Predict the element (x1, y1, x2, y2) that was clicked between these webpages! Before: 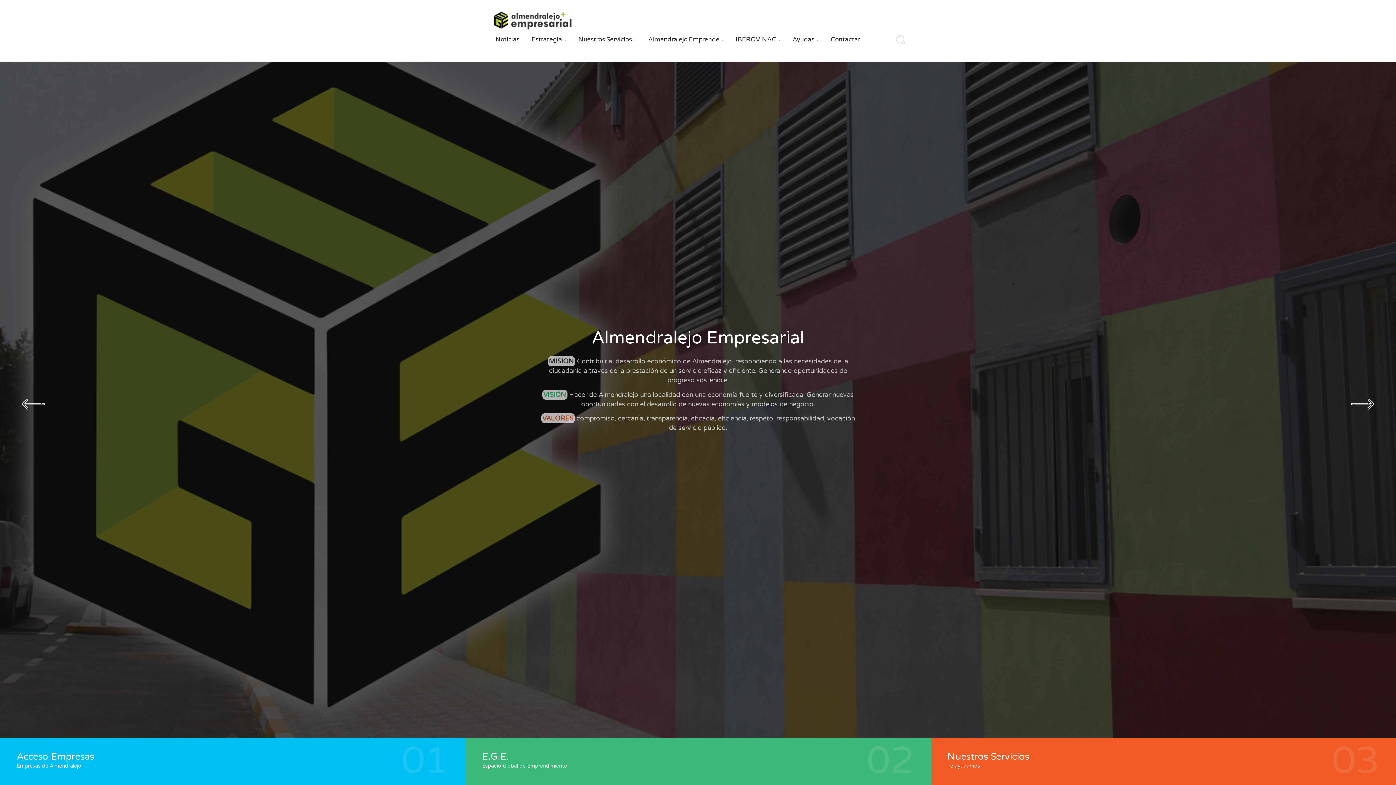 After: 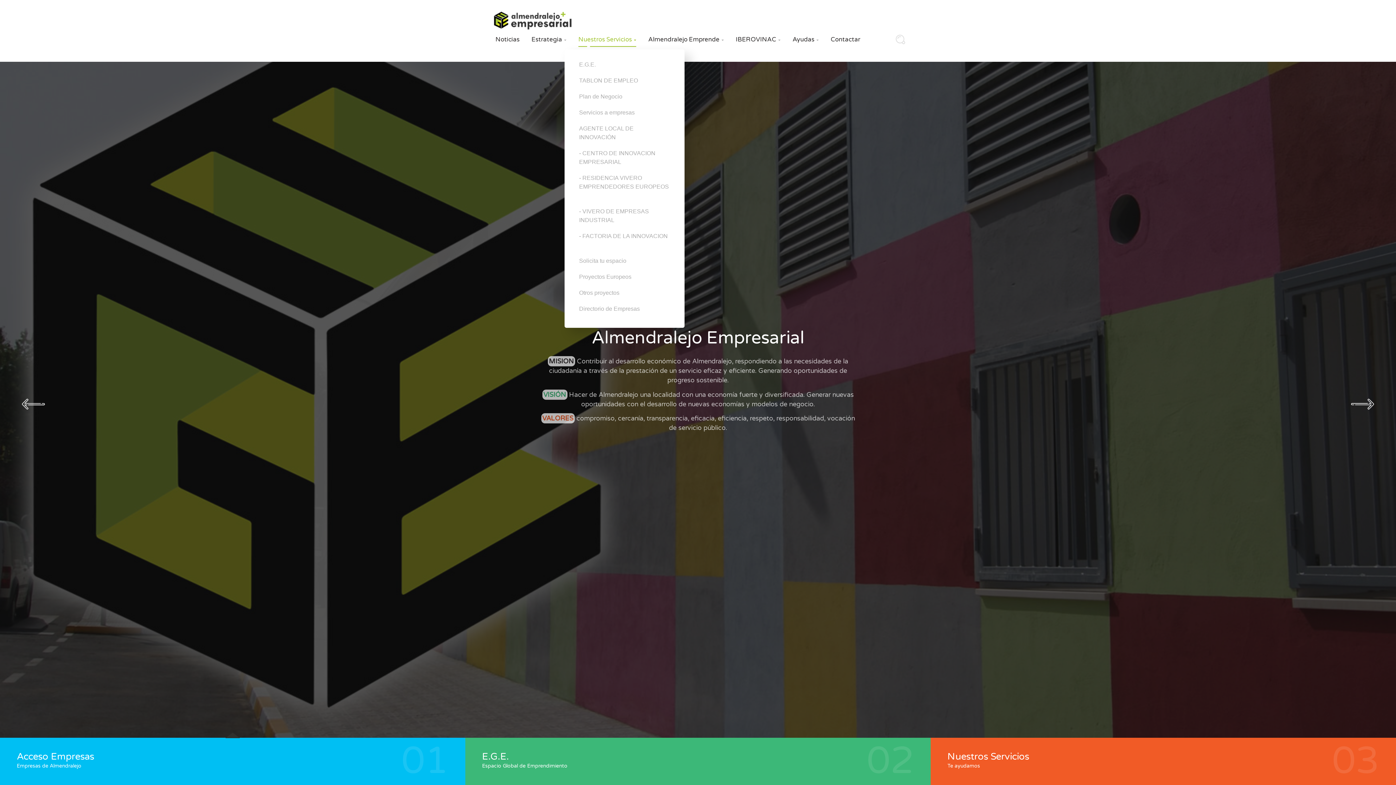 Action: label: Nuestros Servicios bbox: (578, 35, 636, 43)